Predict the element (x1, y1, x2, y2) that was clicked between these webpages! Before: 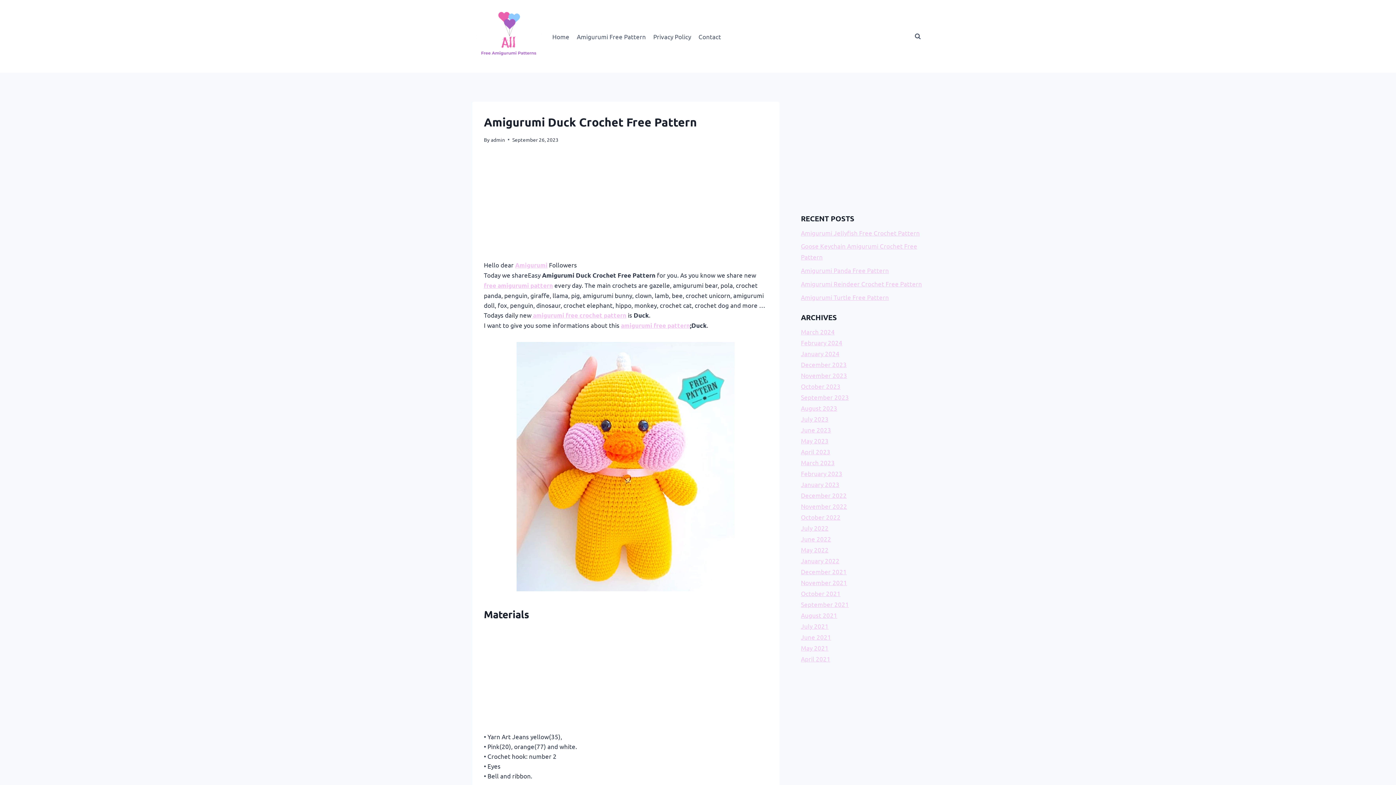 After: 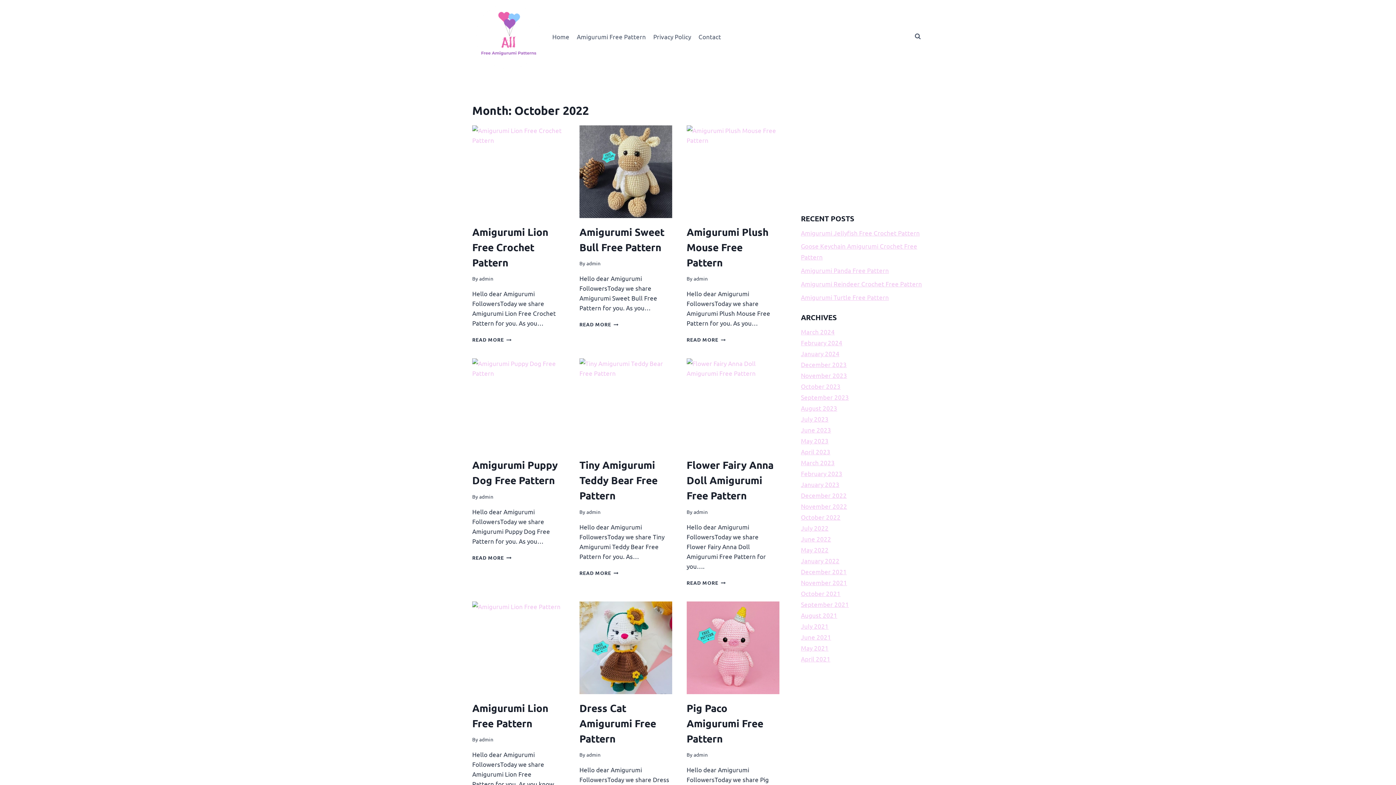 Action: bbox: (801, 513, 840, 521) label: October 2022